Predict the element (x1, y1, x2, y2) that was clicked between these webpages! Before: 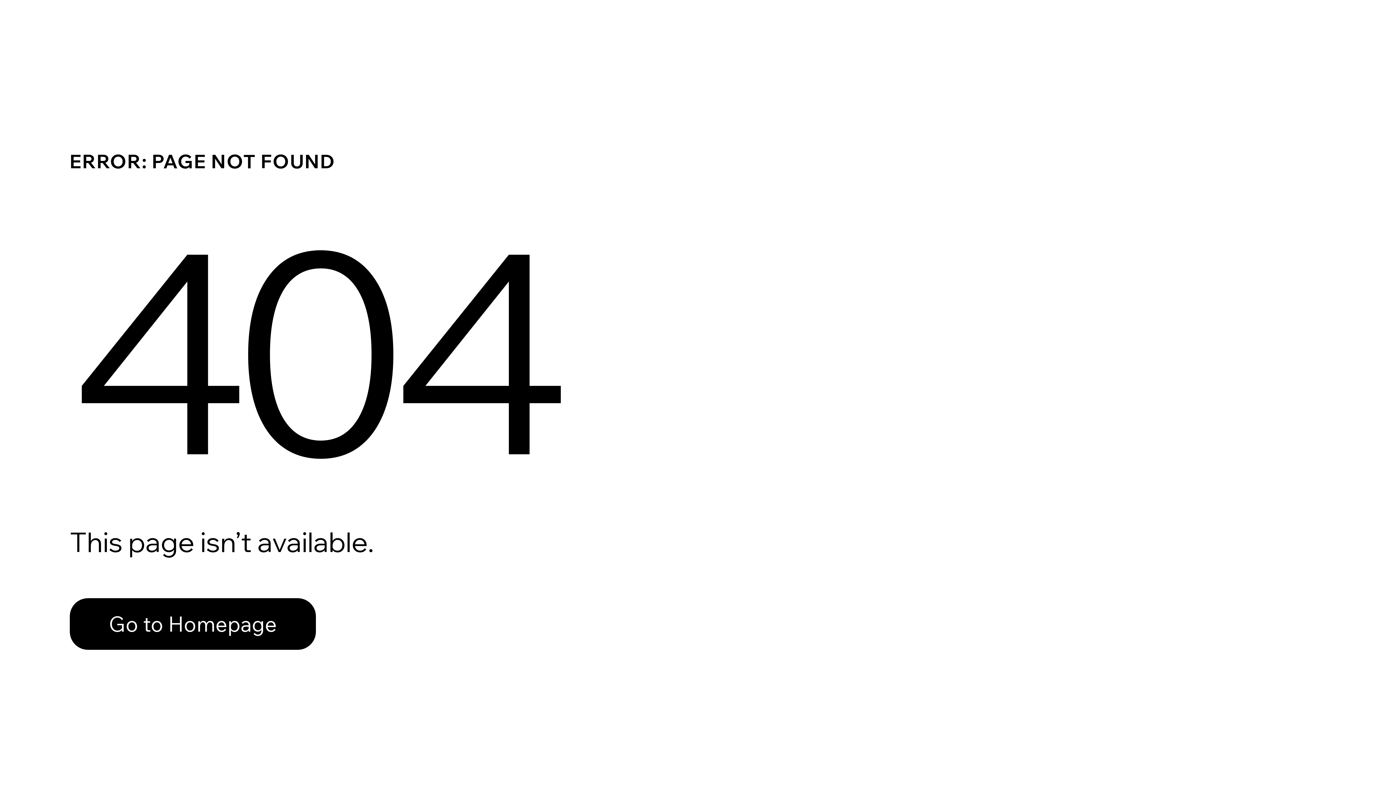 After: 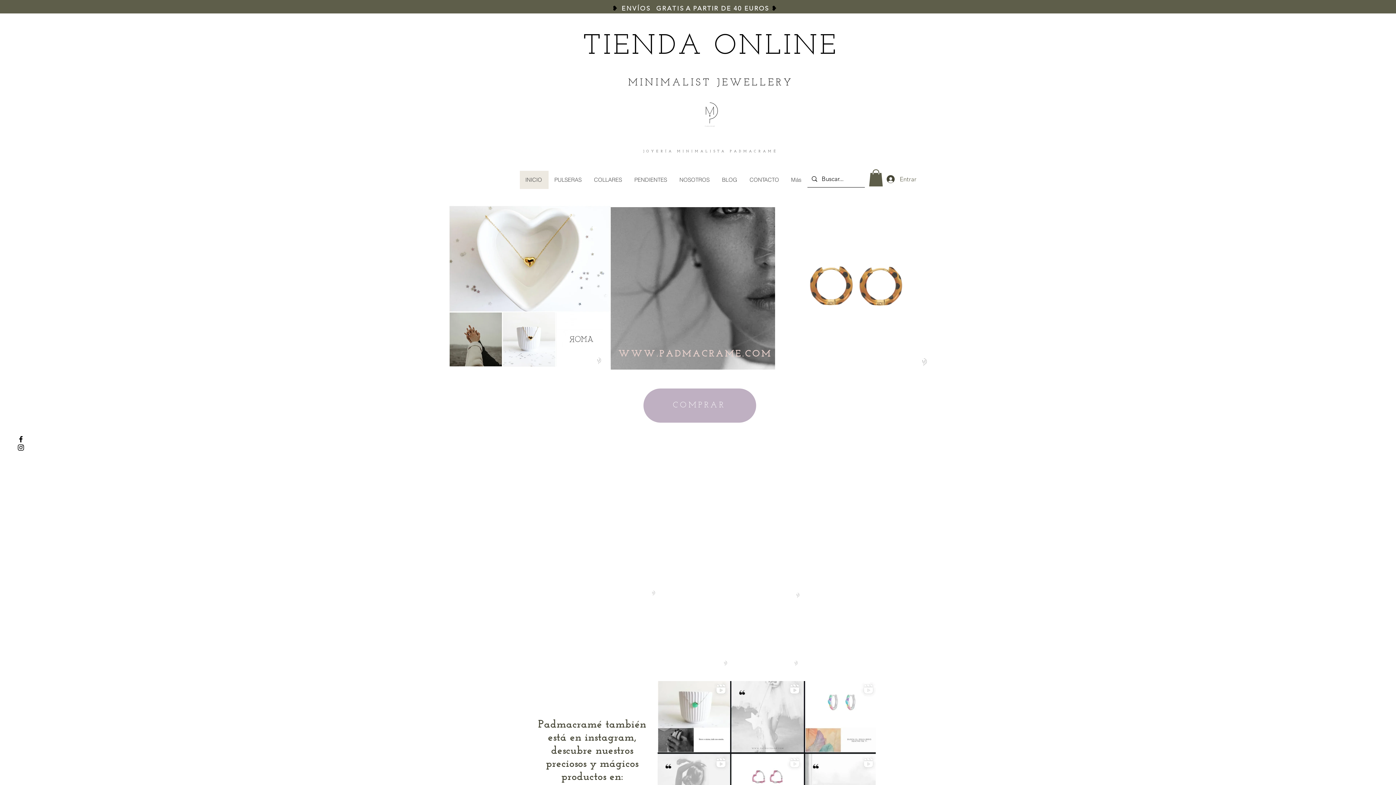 Action: label: Go to Homepage bbox: (69, 598, 316, 650)